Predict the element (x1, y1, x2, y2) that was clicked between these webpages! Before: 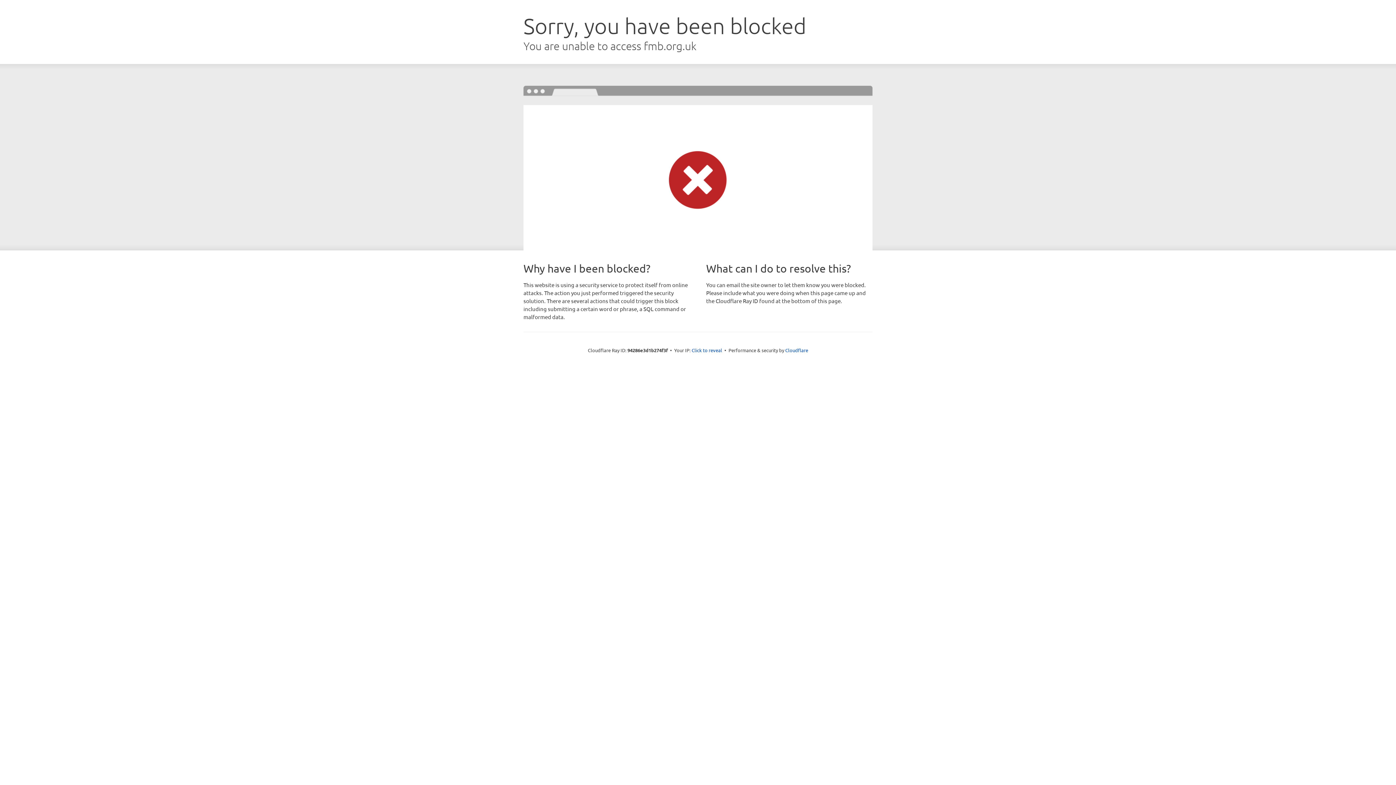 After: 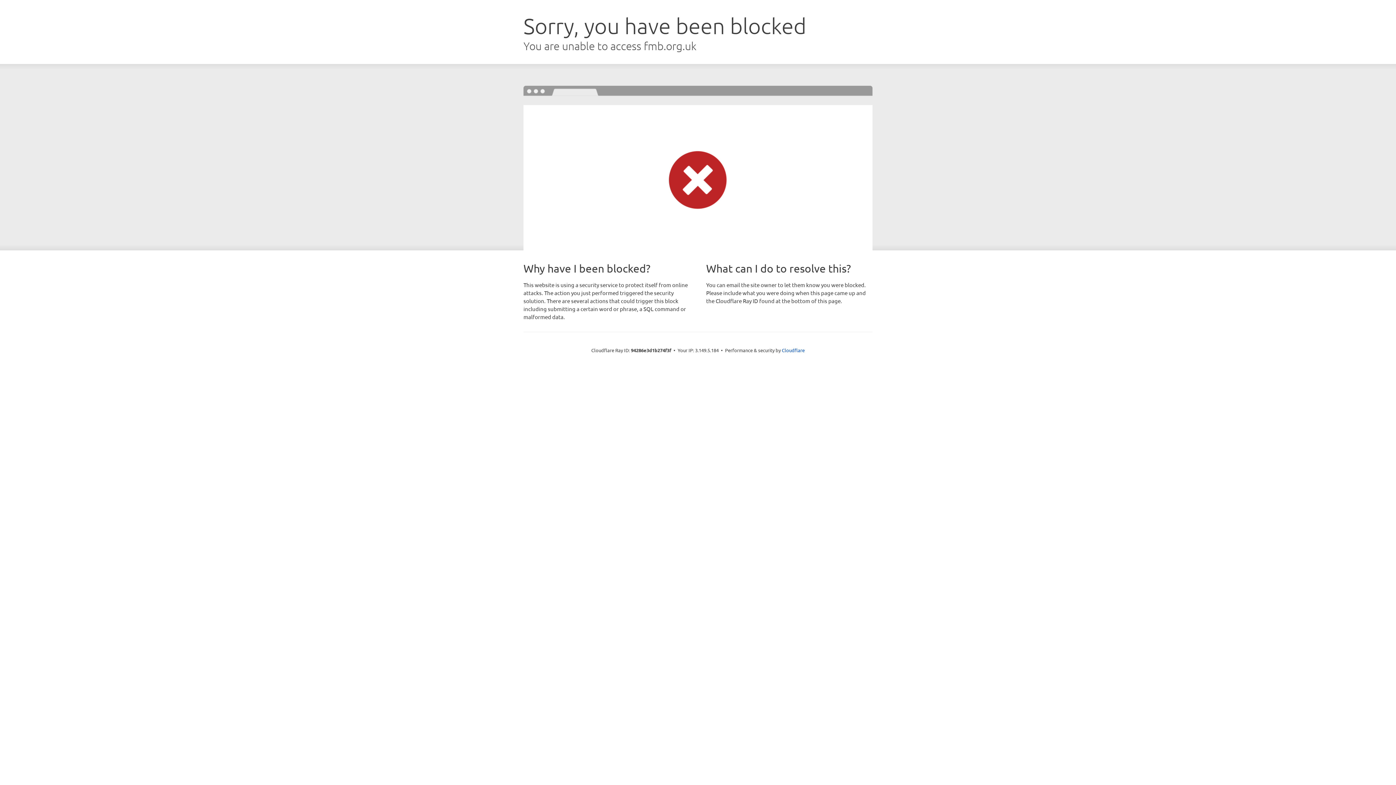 Action: label: Click to reveal bbox: (691, 346, 722, 353)